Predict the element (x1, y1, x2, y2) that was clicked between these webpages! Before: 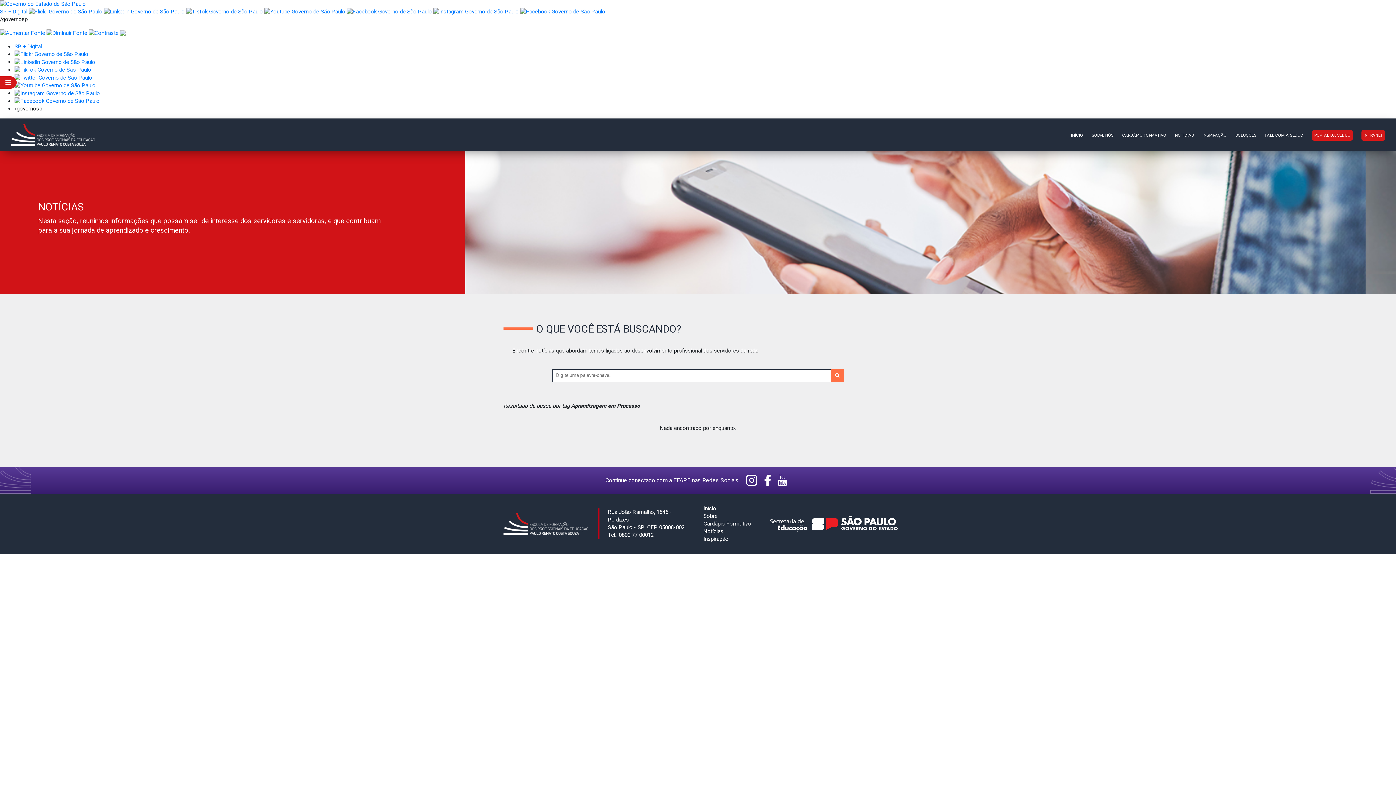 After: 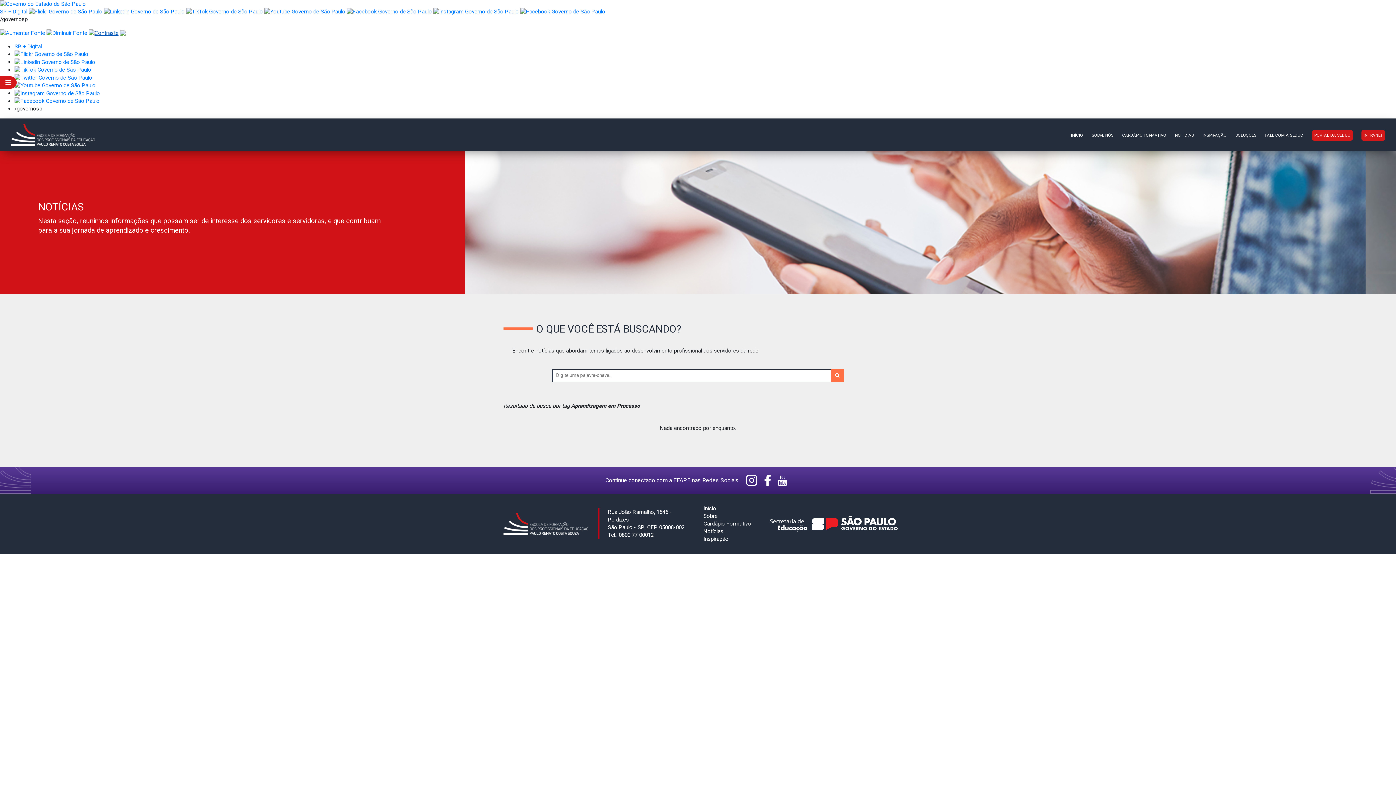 Action: bbox: (88, 28, 118, 36)